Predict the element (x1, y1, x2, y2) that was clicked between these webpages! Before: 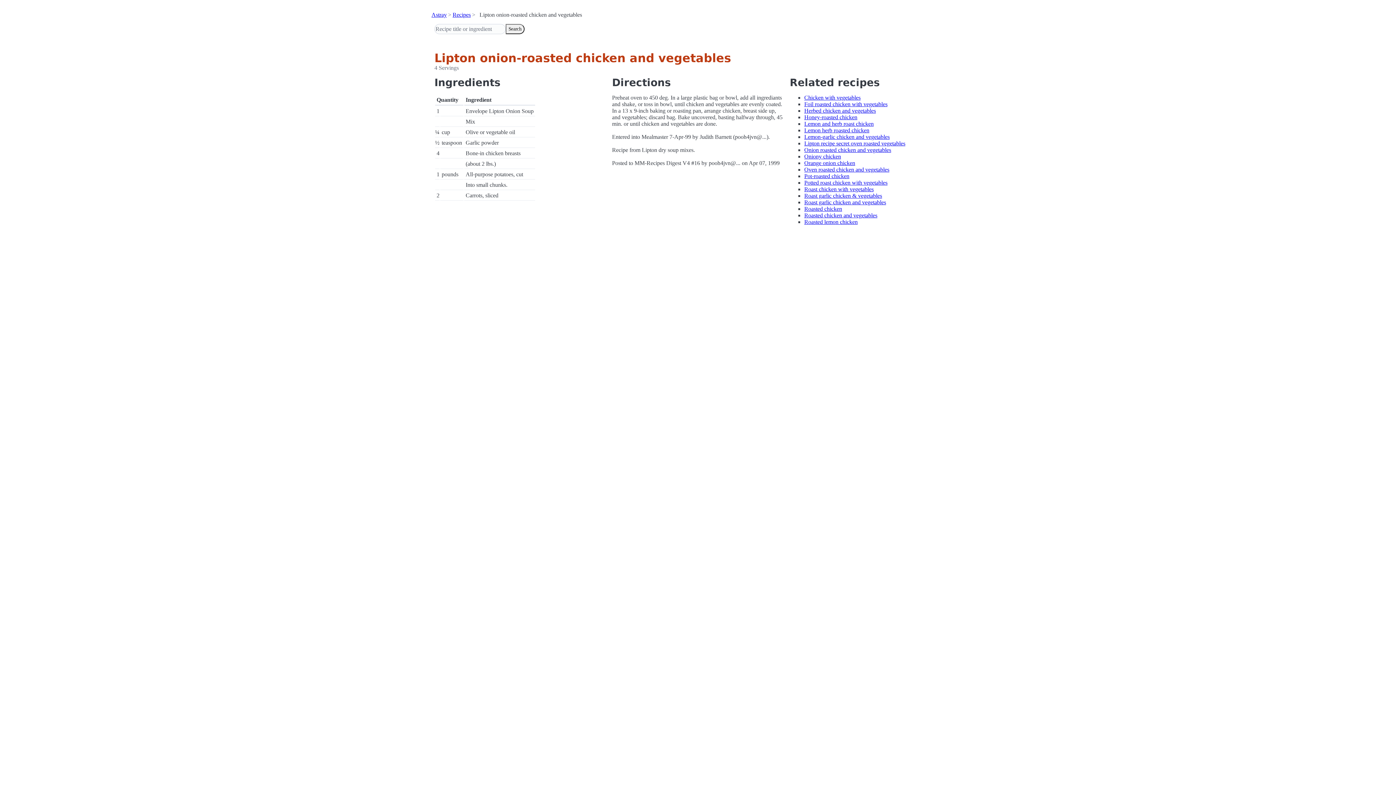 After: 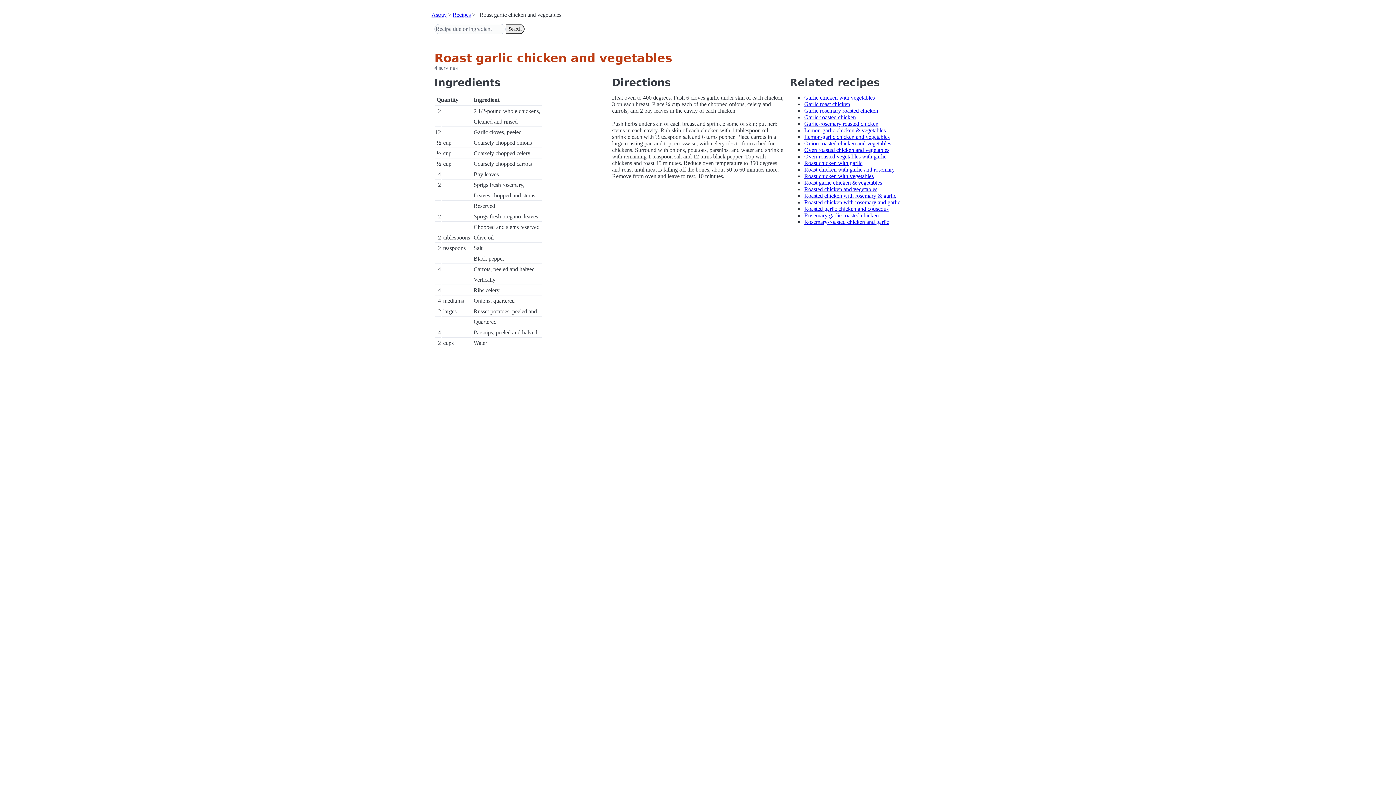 Action: bbox: (804, 199, 886, 205) label: Roast garlic chicken and vegetables